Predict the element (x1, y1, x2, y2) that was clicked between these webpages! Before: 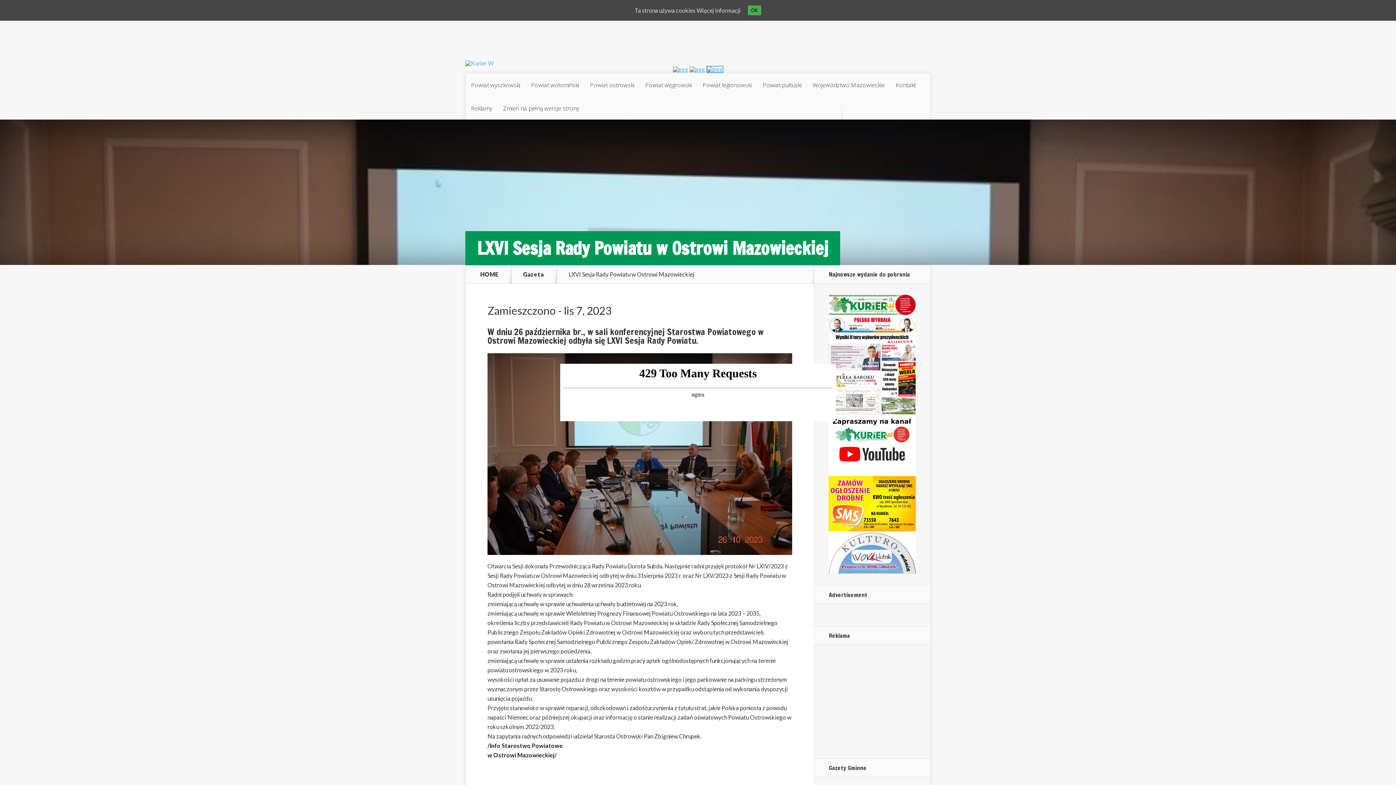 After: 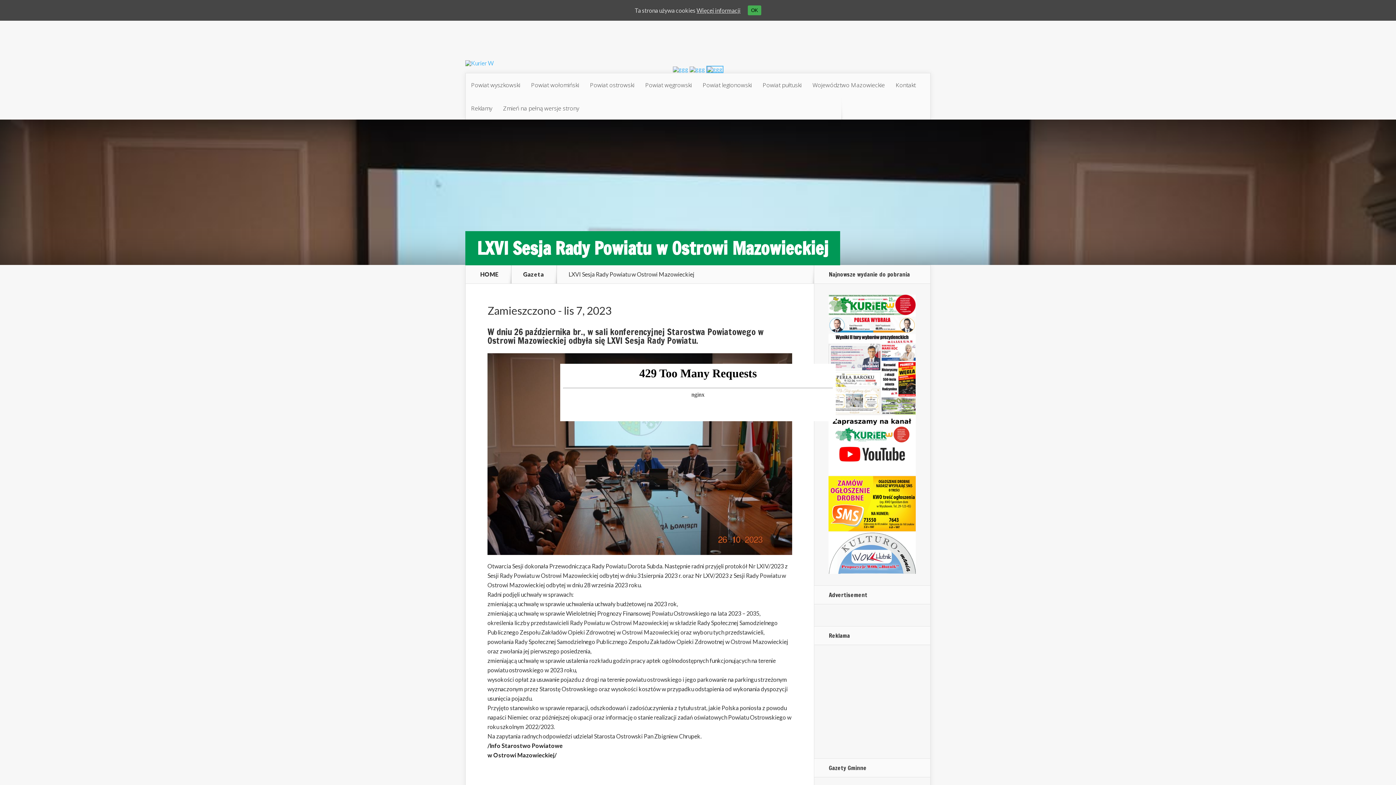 Action: label: Więcej informacji bbox: (696, 6, 740, 13)